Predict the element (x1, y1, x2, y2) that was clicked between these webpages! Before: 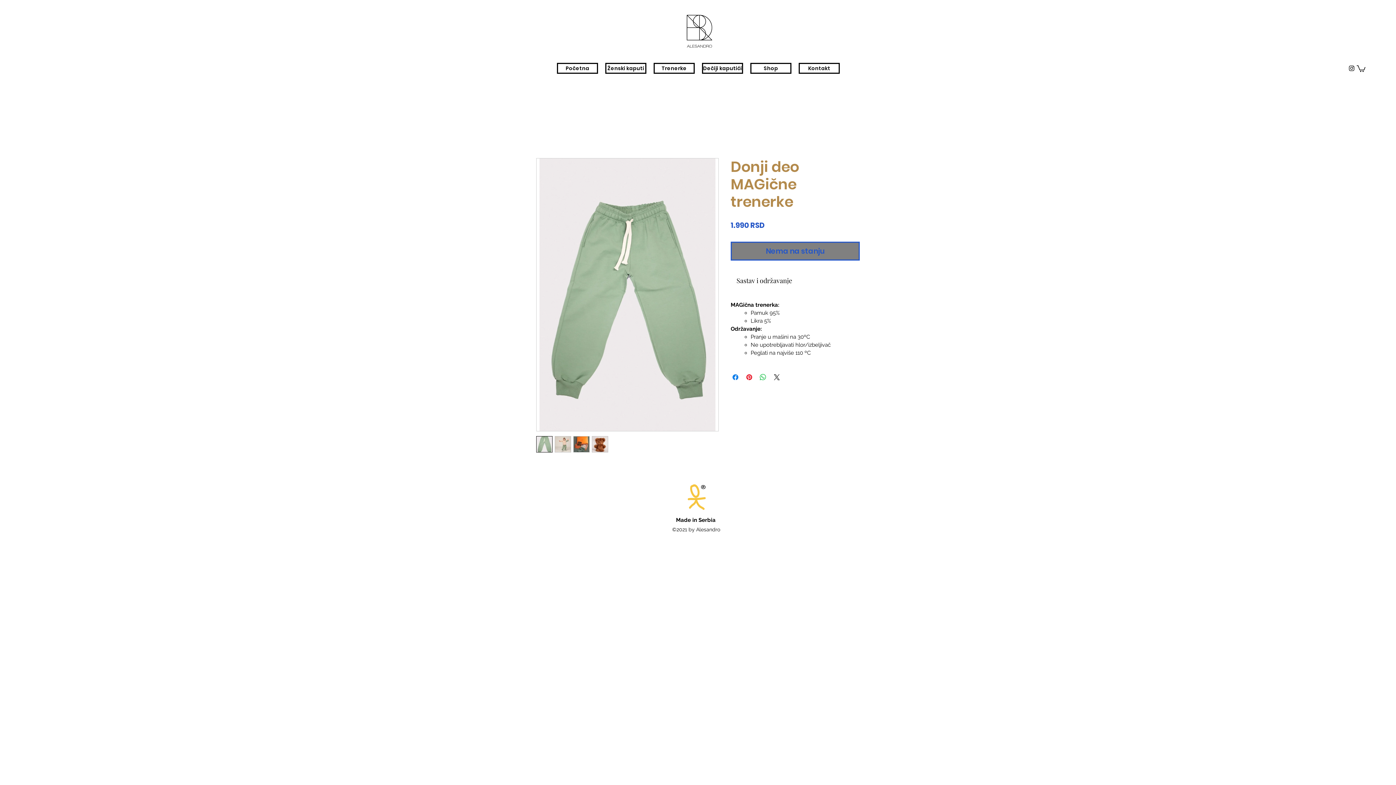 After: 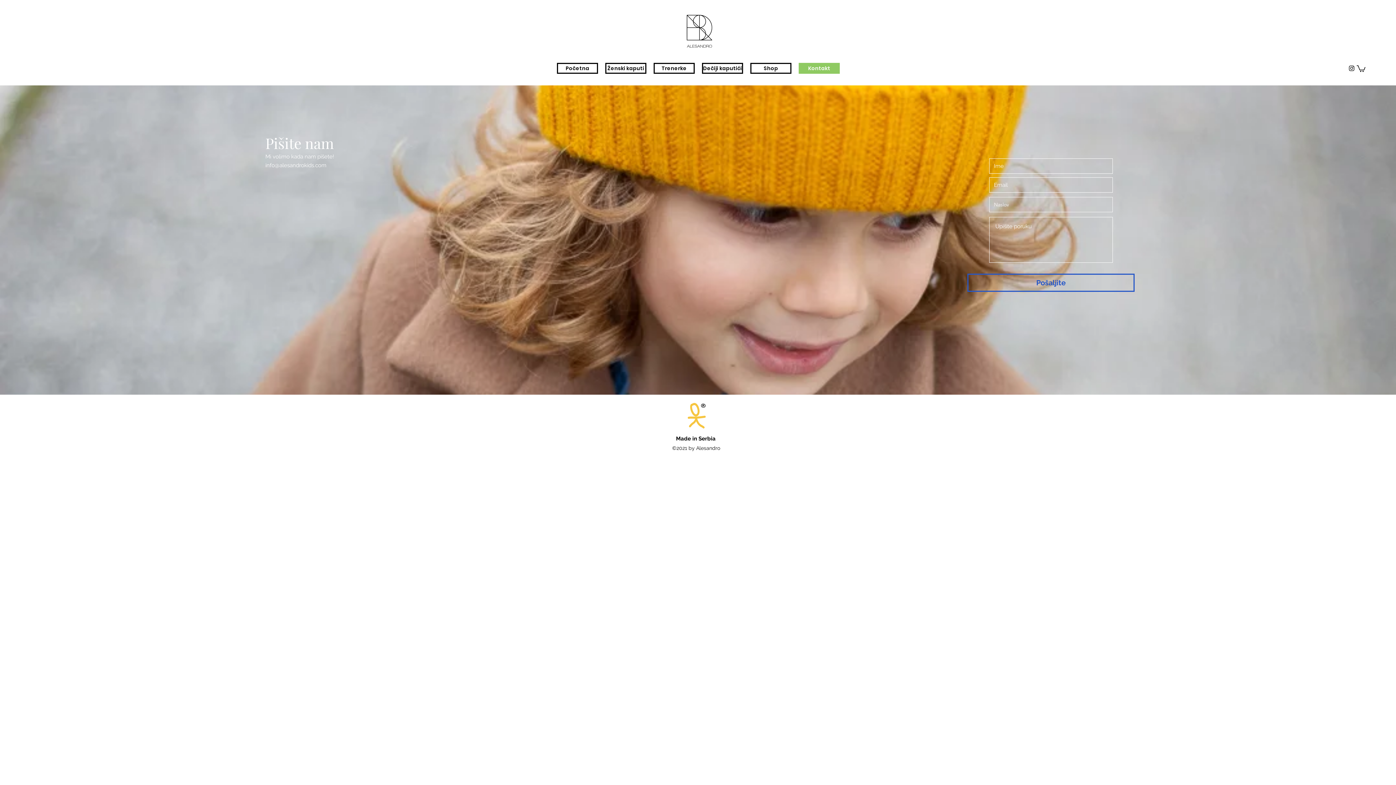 Action: label: Kontakt bbox: (798, 62, 839, 73)